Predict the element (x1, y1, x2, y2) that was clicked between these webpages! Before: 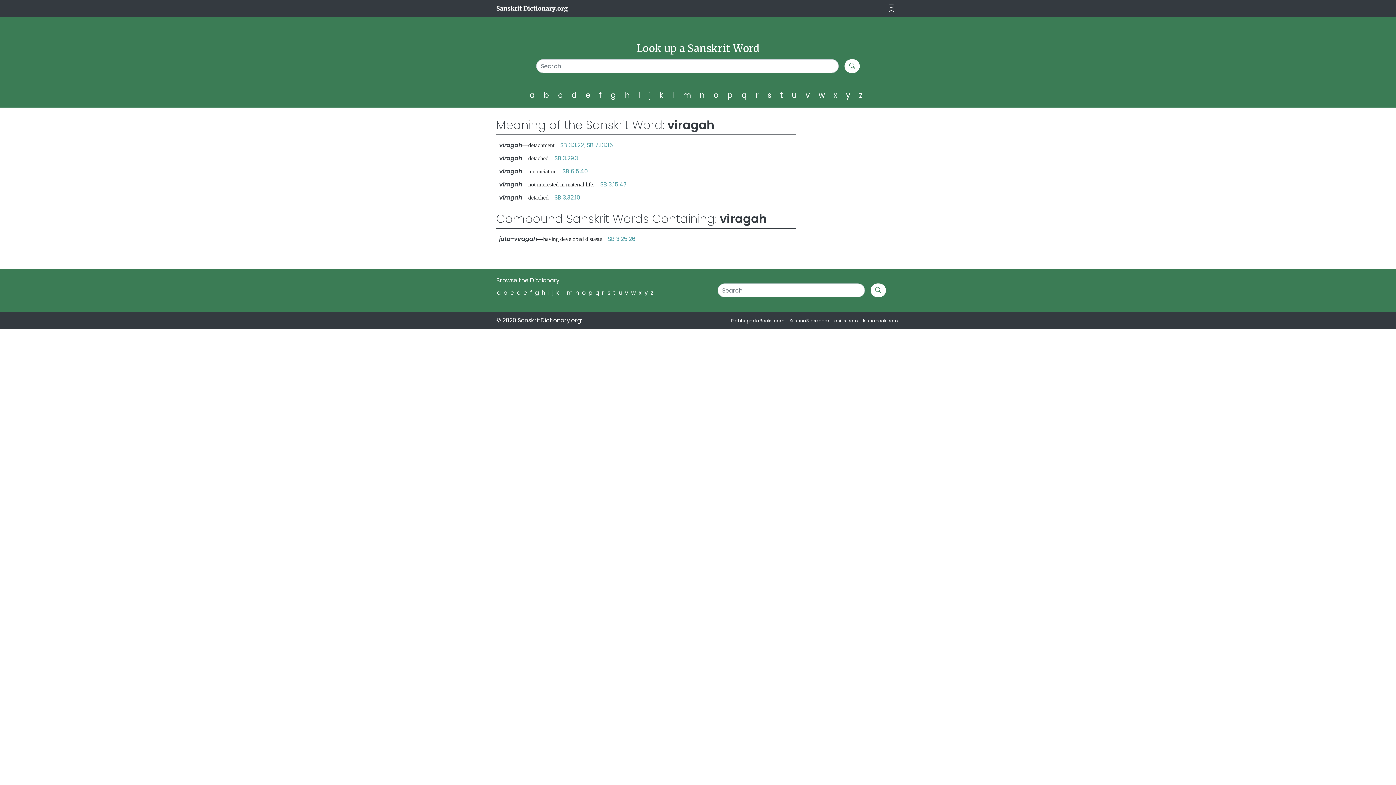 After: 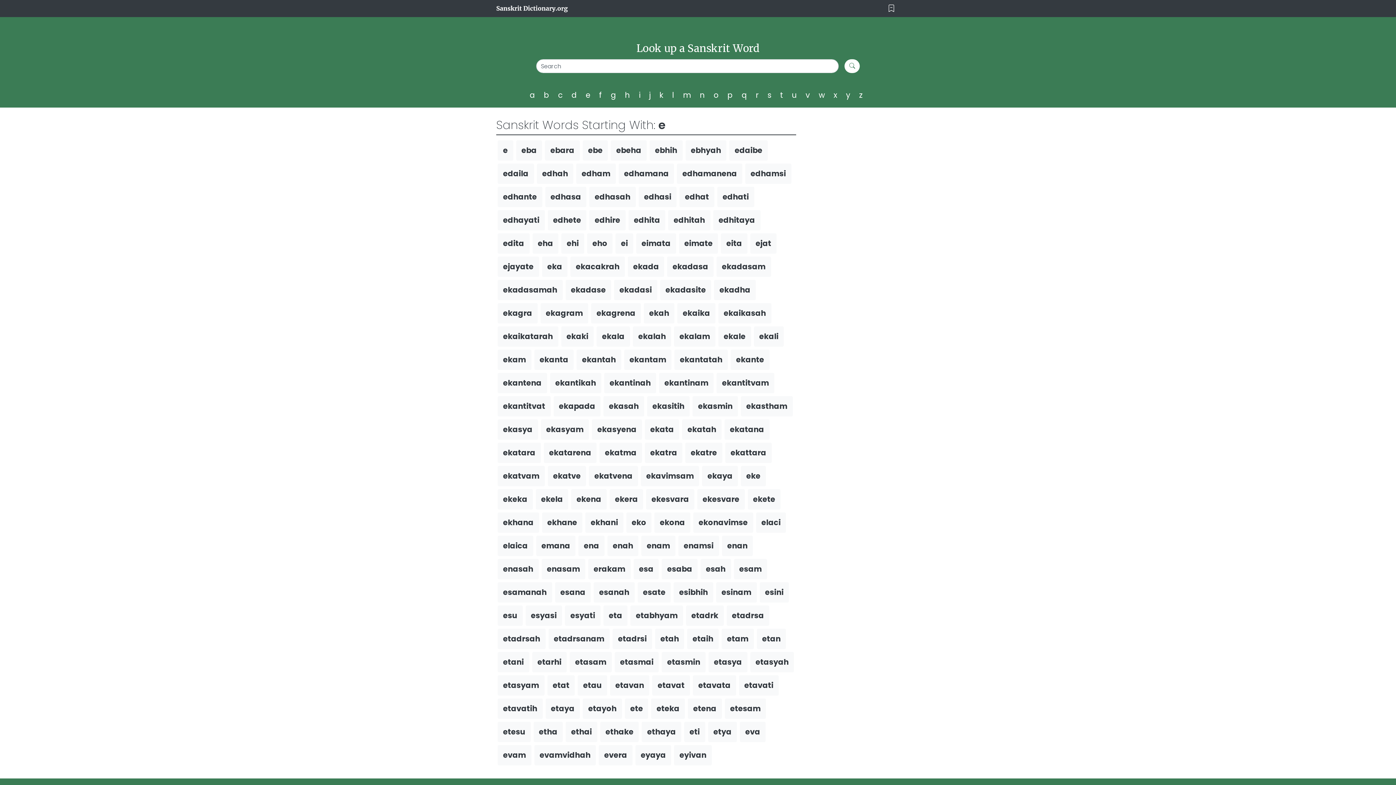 Action: label: e bbox: (523, 288, 527, 297)